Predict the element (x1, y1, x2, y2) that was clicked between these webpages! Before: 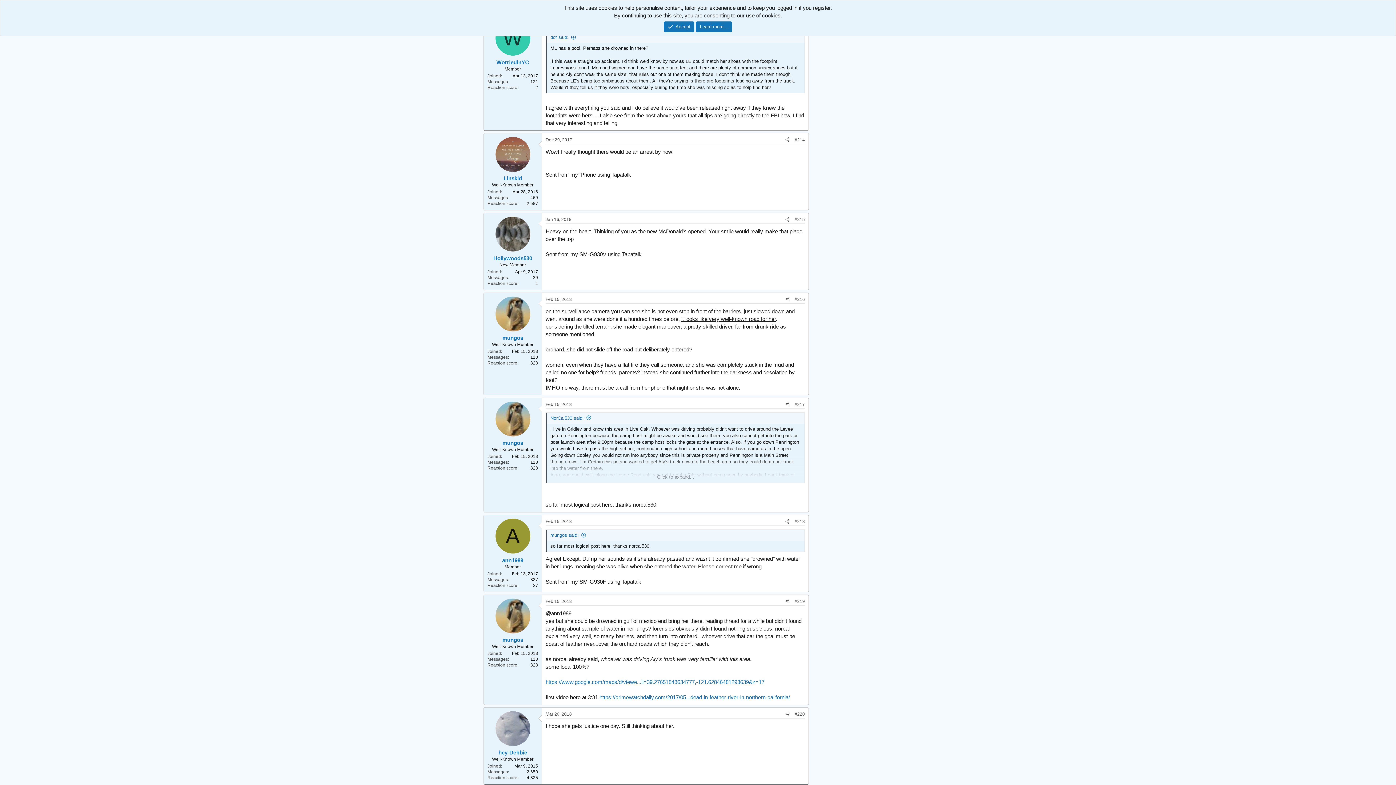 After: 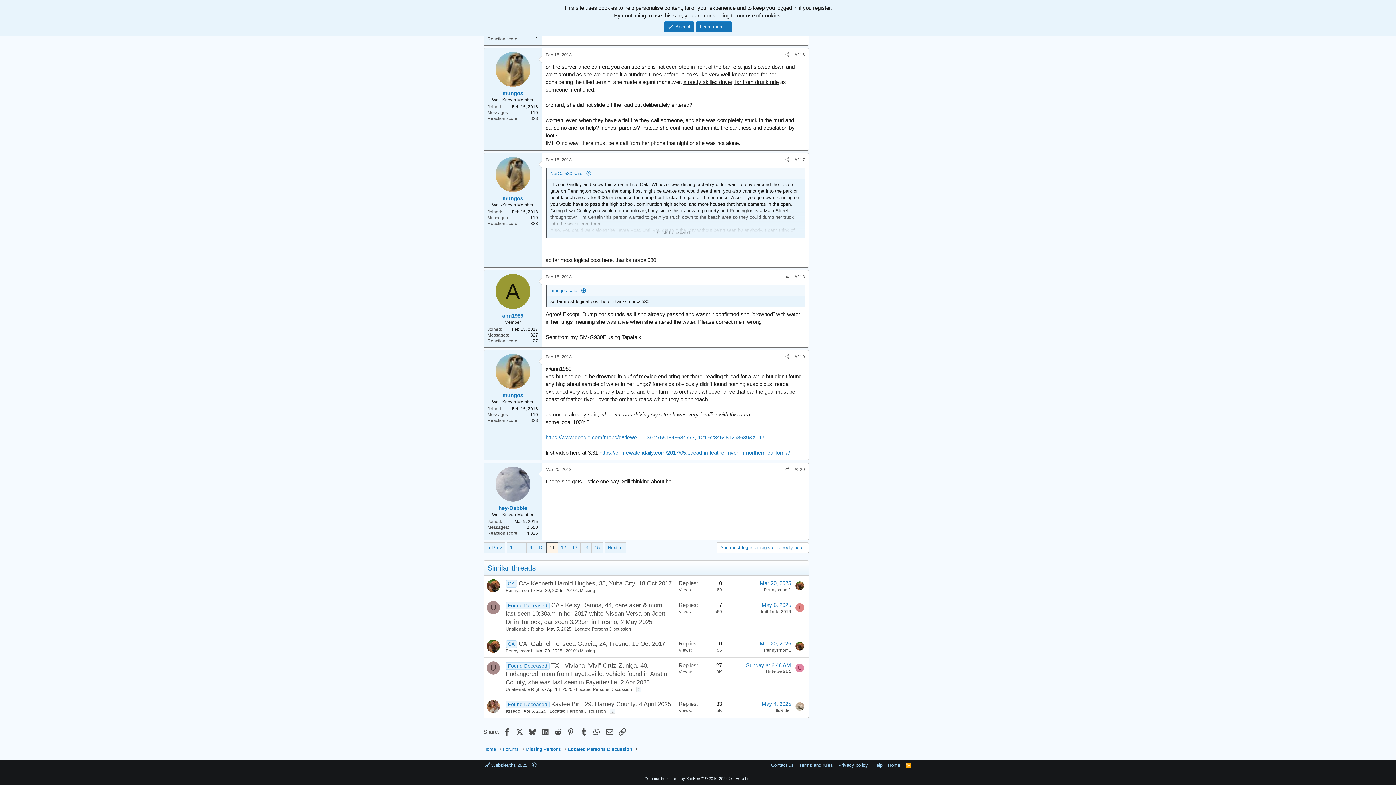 Action: bbox: (545, 711, 572, 717) label: Mar 20, 2018